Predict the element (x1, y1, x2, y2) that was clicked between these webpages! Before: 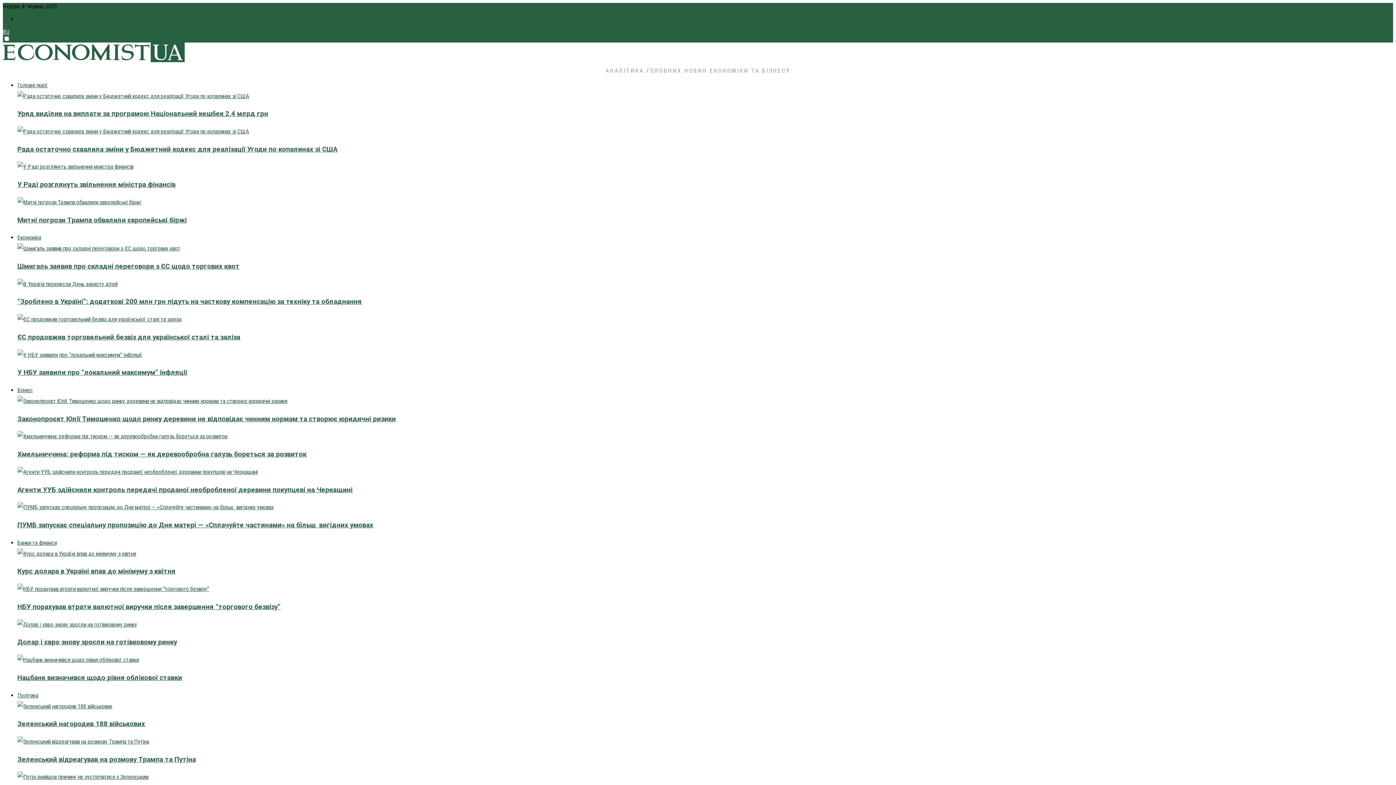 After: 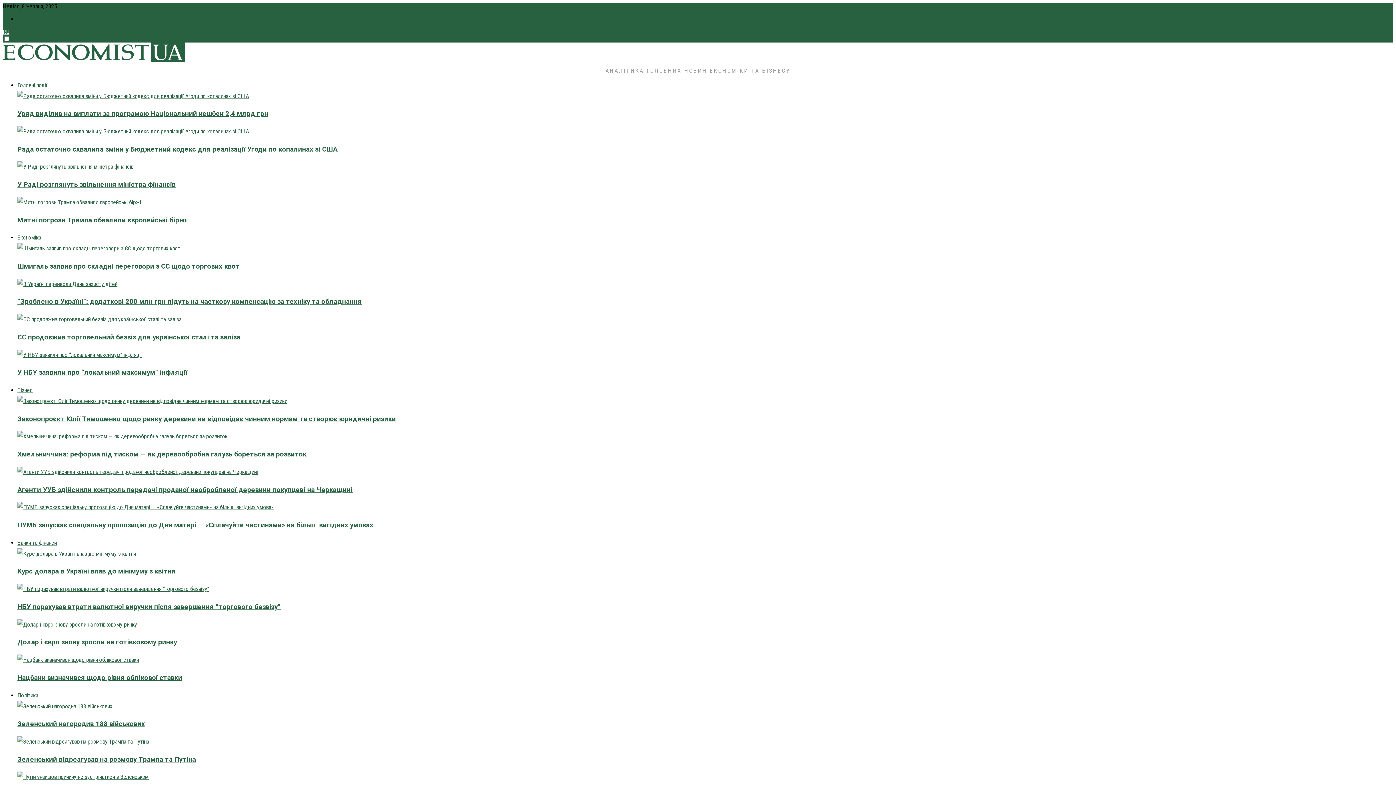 Action: label: Долар і євро знову зросли на готівковому ринку bbox: (17, 638, 177, 646)